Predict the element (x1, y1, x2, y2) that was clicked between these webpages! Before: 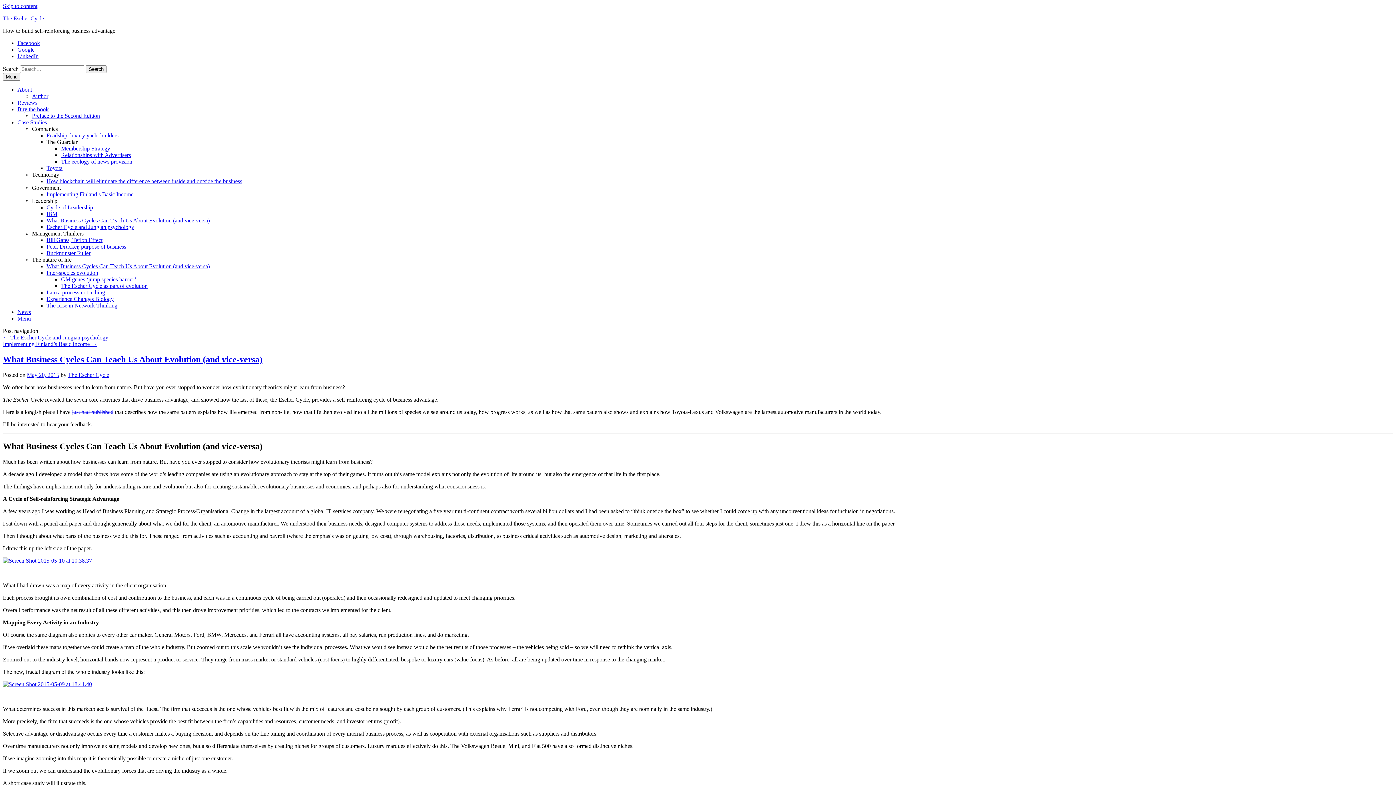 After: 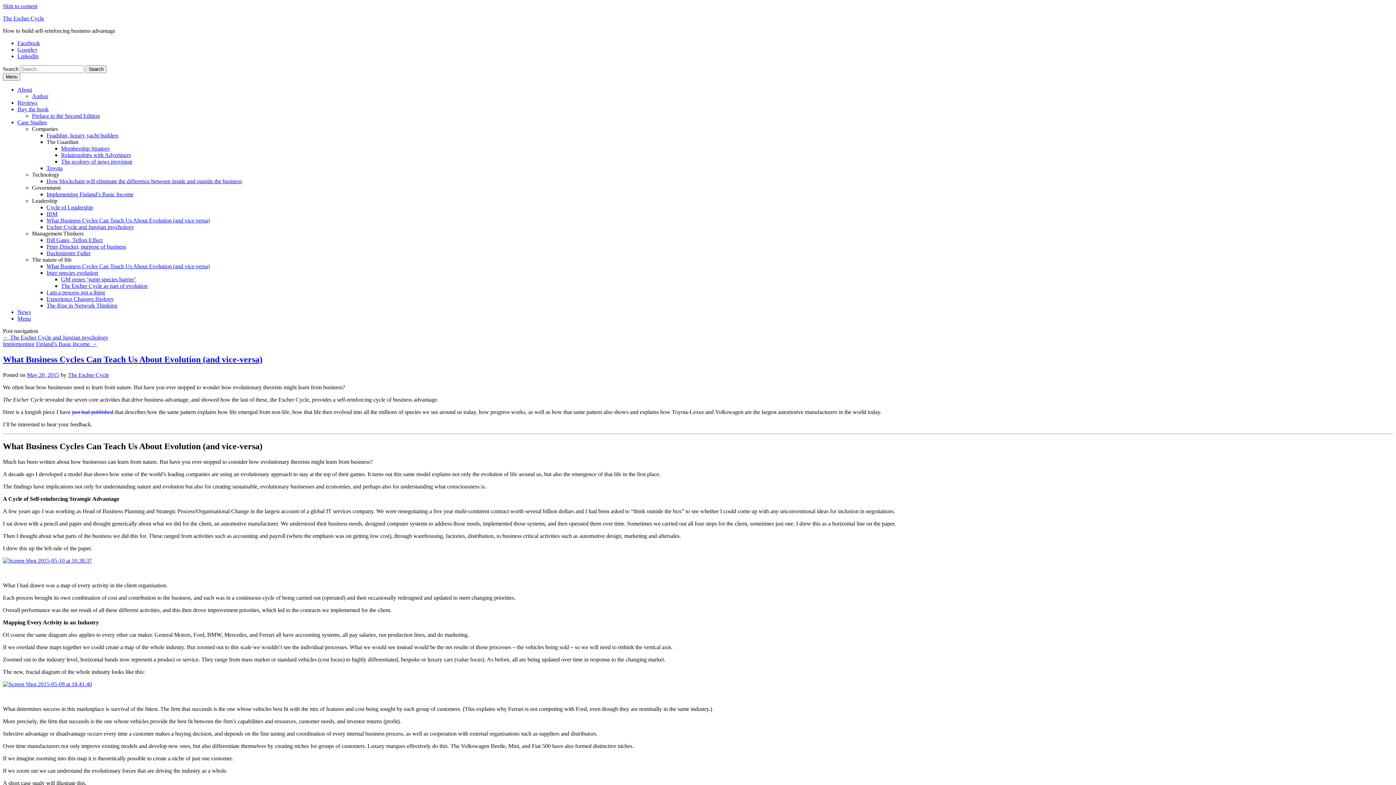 Action: label: LinkedIn bbox: (17, 53, 38, 59)